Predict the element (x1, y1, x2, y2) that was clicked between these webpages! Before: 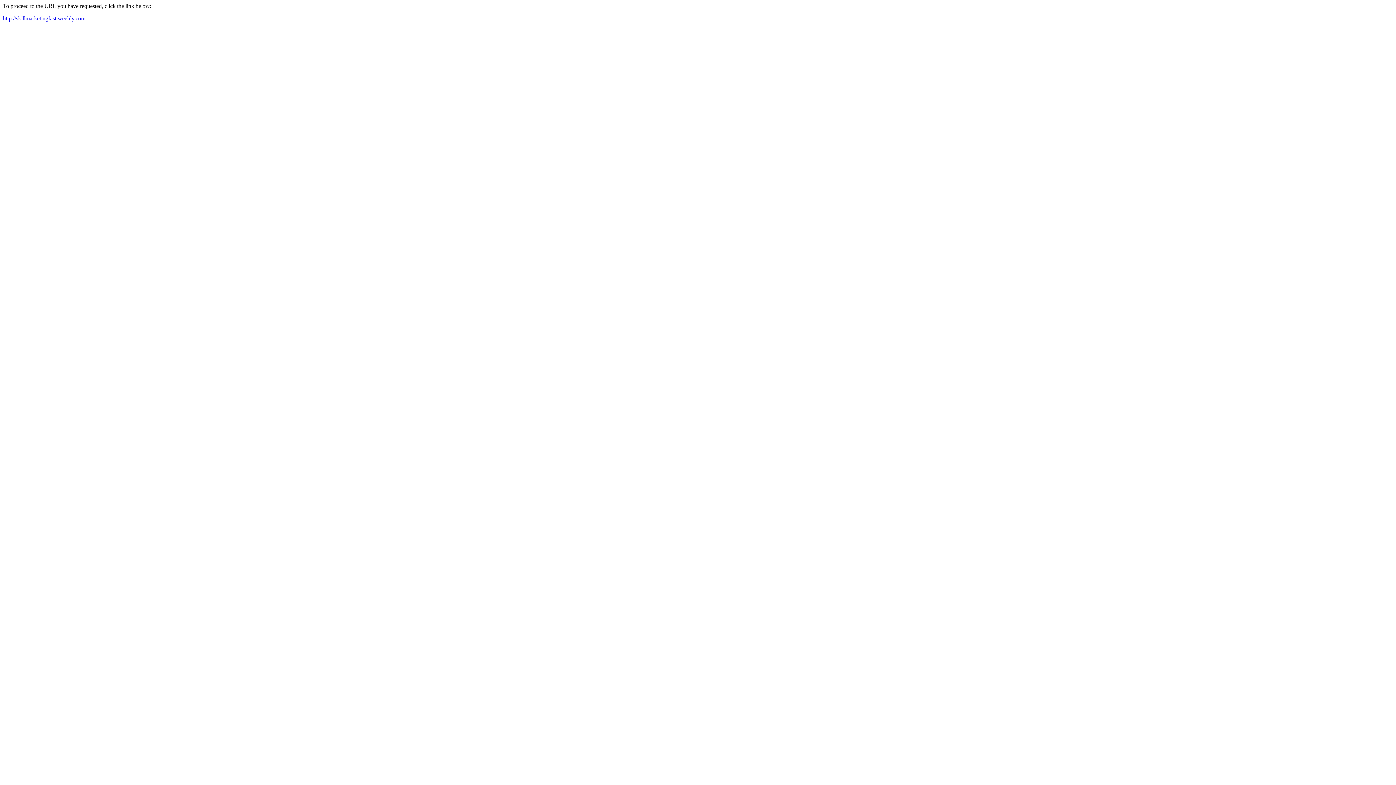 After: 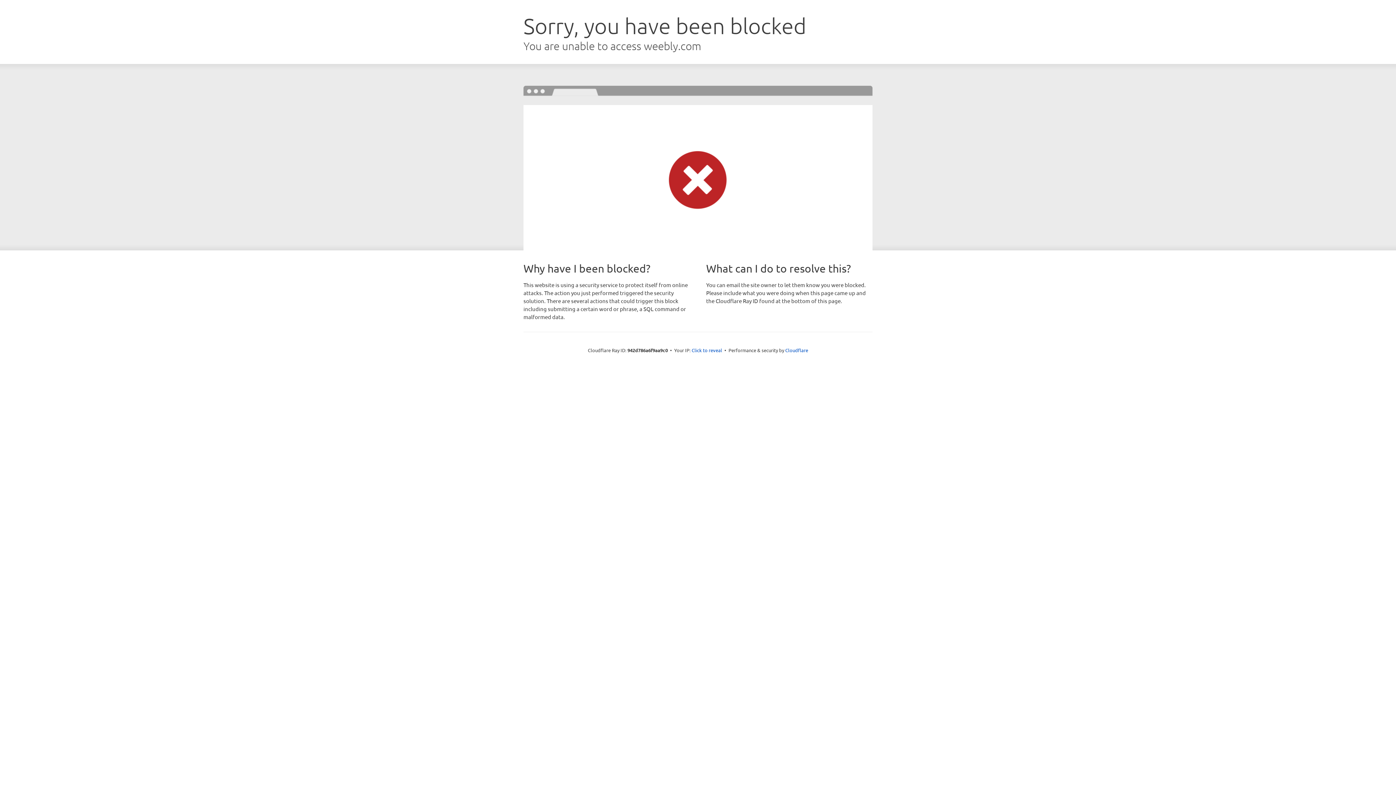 Action: bbox: (2, 15, 85, 21) label: http://skillmarketingfast.weebly.com